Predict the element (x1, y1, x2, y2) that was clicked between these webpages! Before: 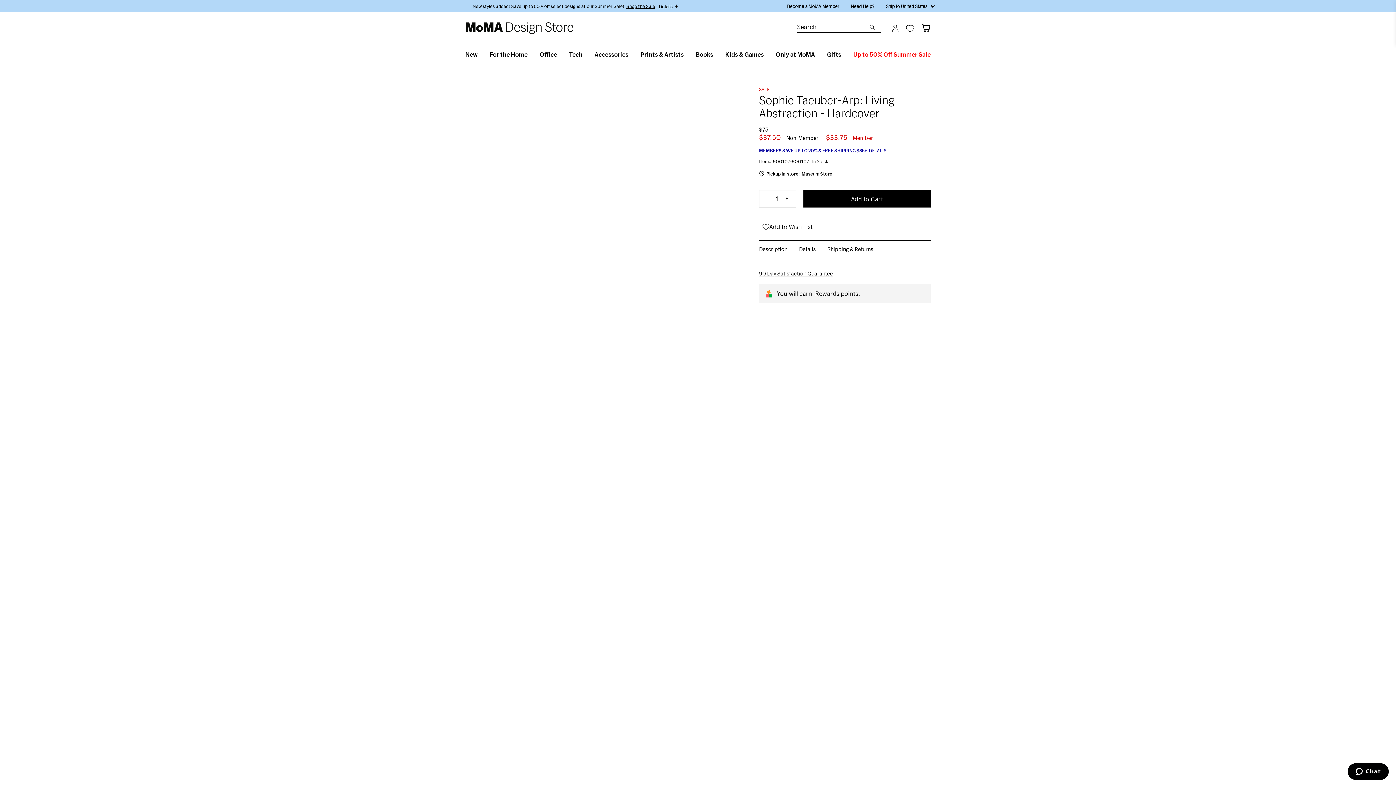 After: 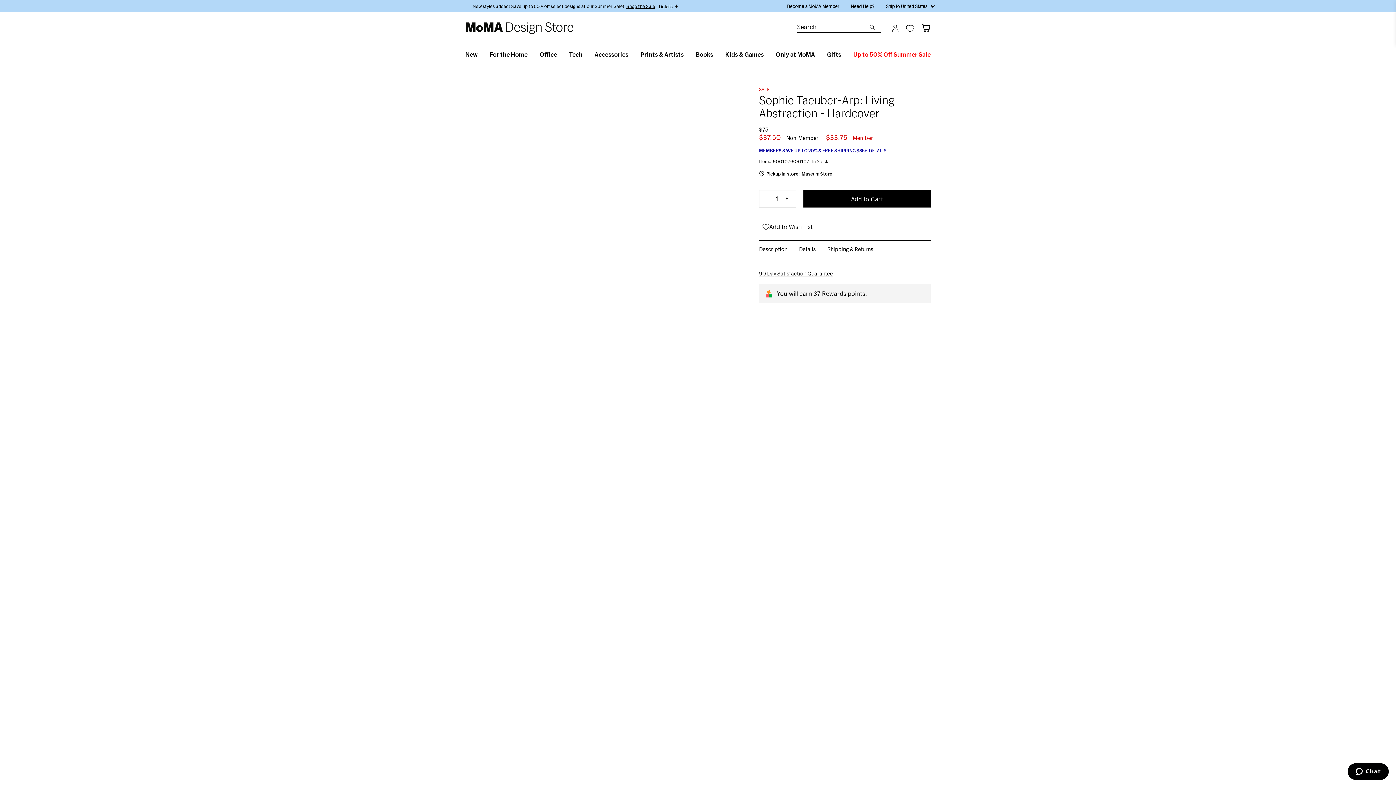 Action: bbox: (759, 190, 777, 207) label: -